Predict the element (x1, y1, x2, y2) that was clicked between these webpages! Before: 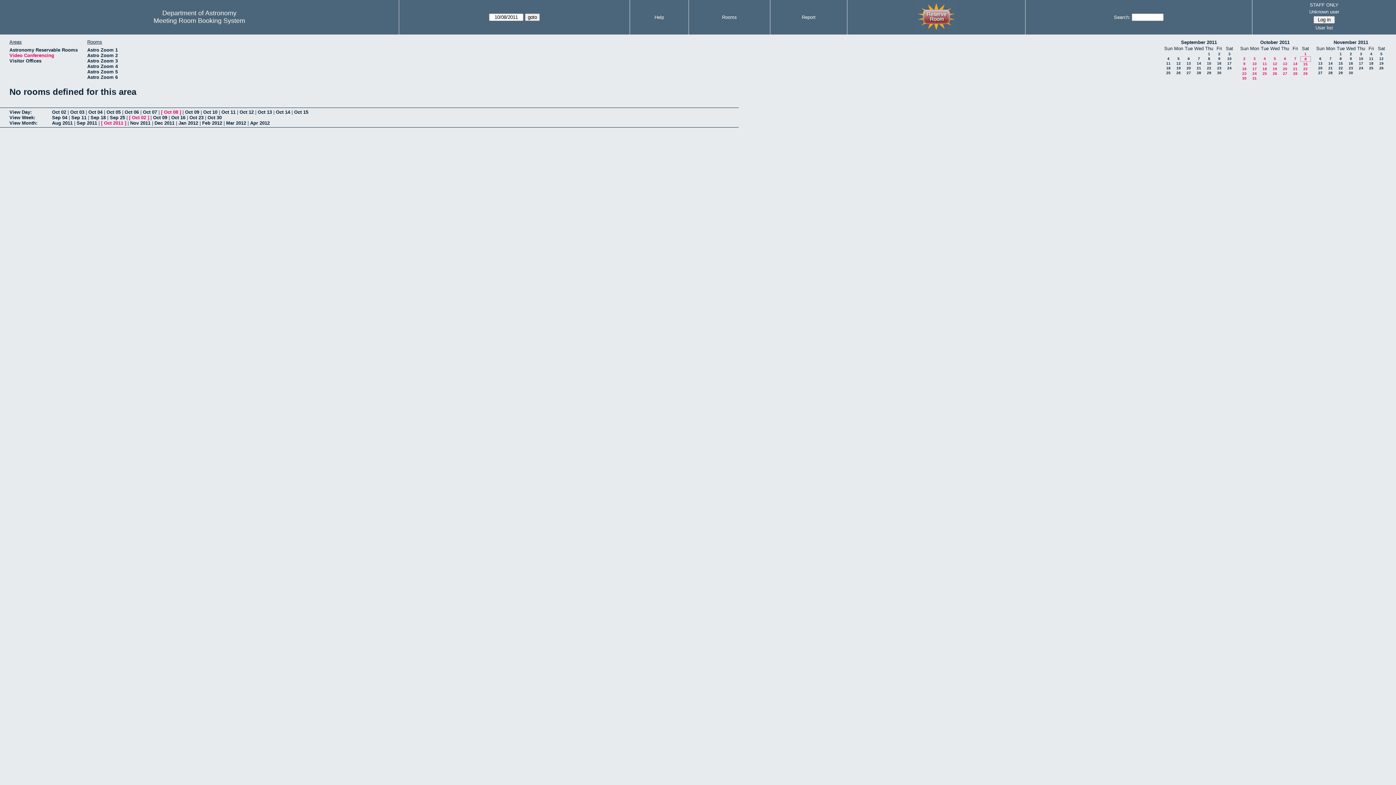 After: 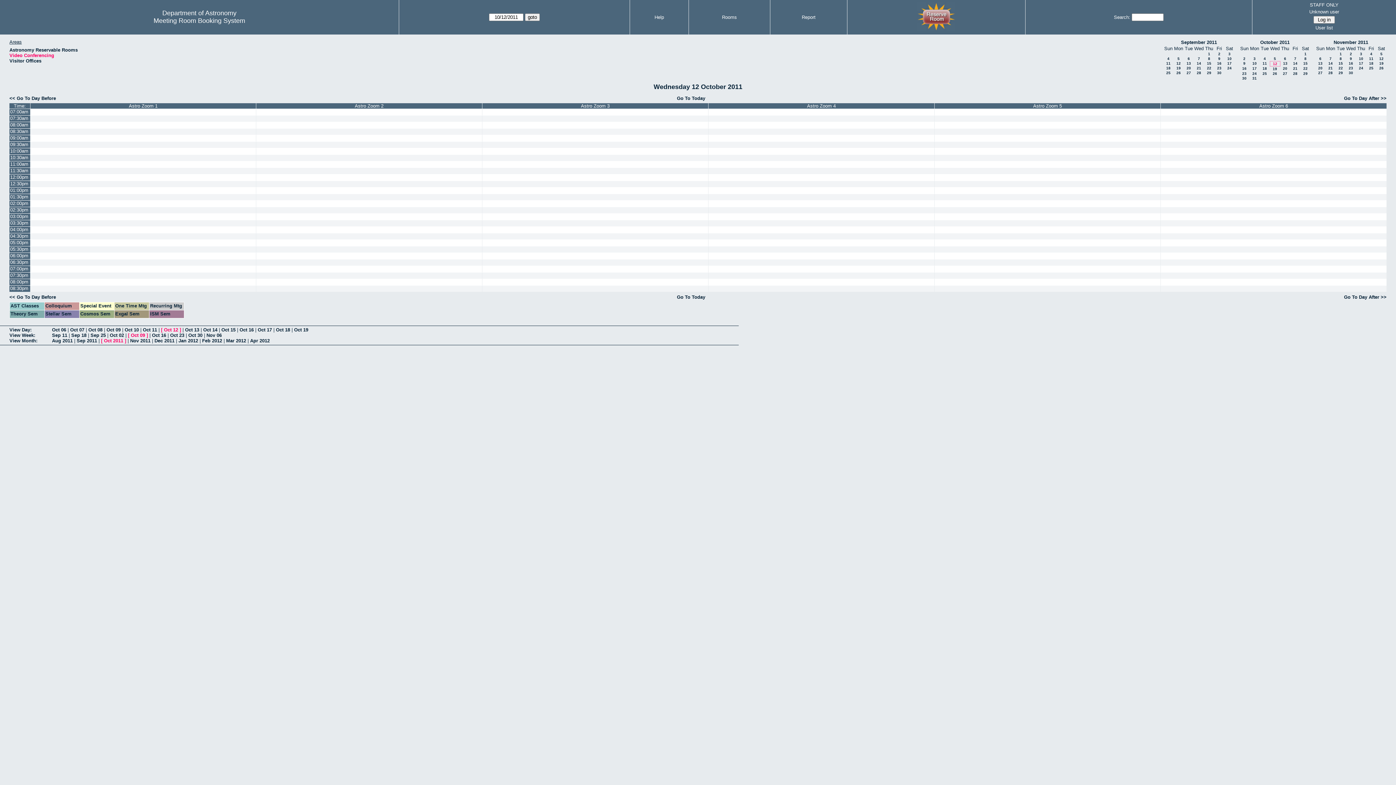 Action: label: Oct 12 bbox: (239, 109, 253, 114)